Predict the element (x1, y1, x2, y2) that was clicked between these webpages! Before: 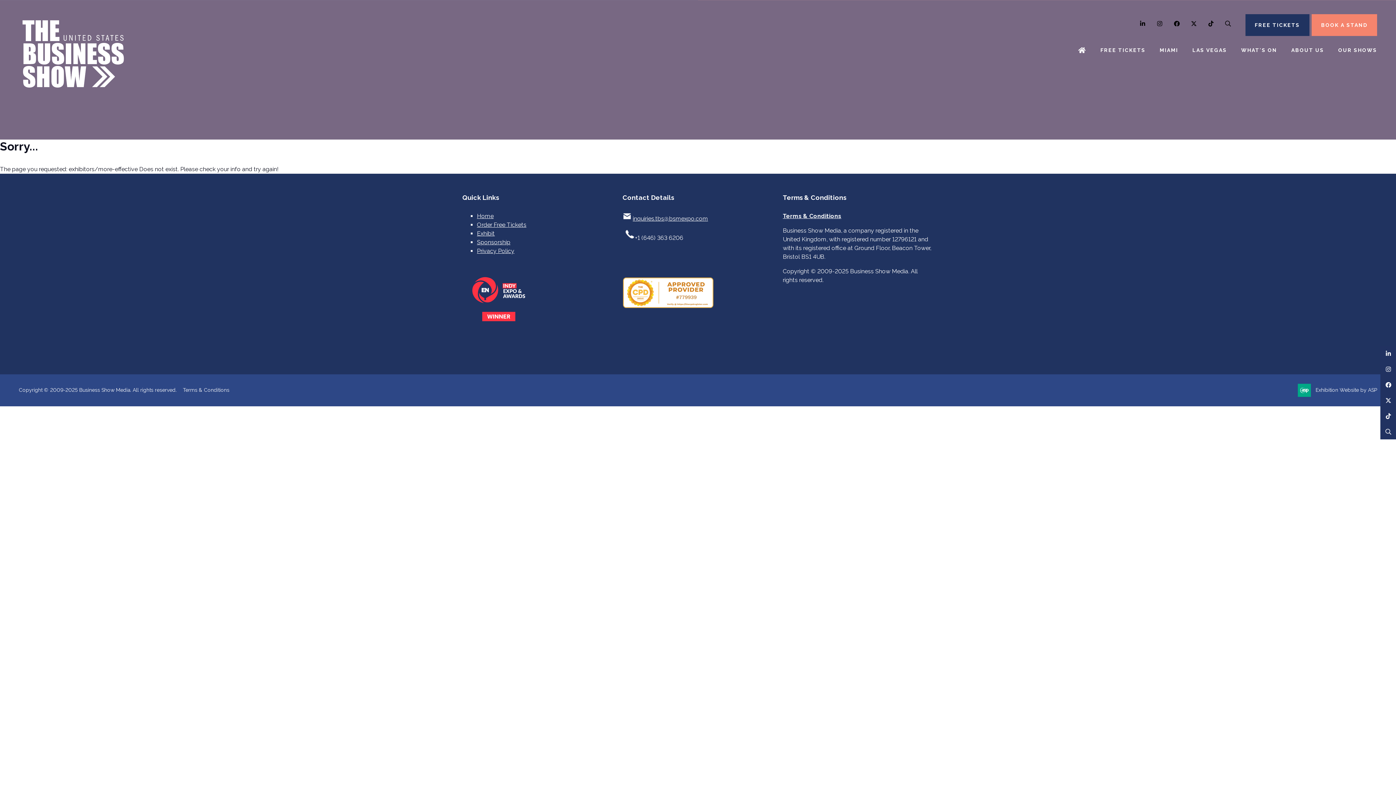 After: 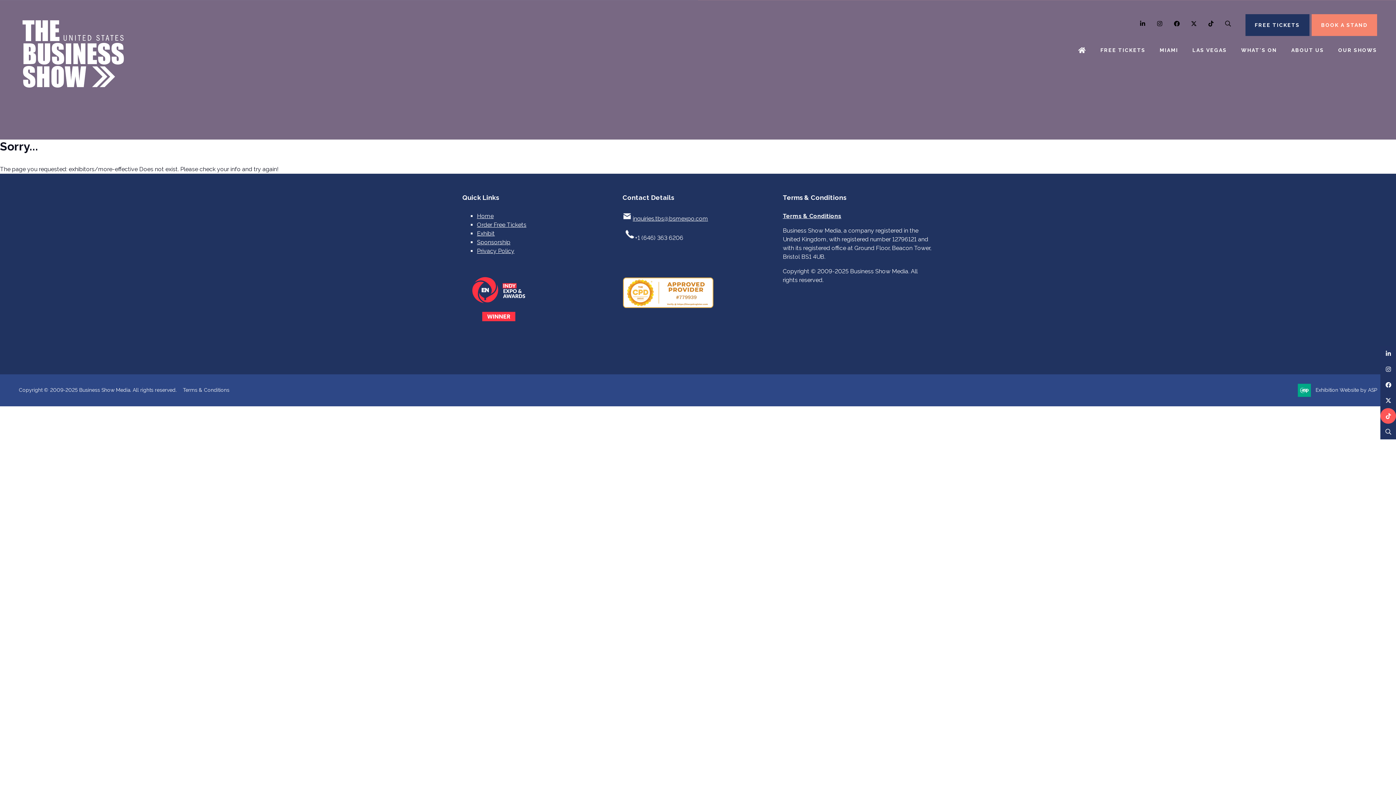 Action: label: TikTok bbox: (1380, 408, 1396, 424)